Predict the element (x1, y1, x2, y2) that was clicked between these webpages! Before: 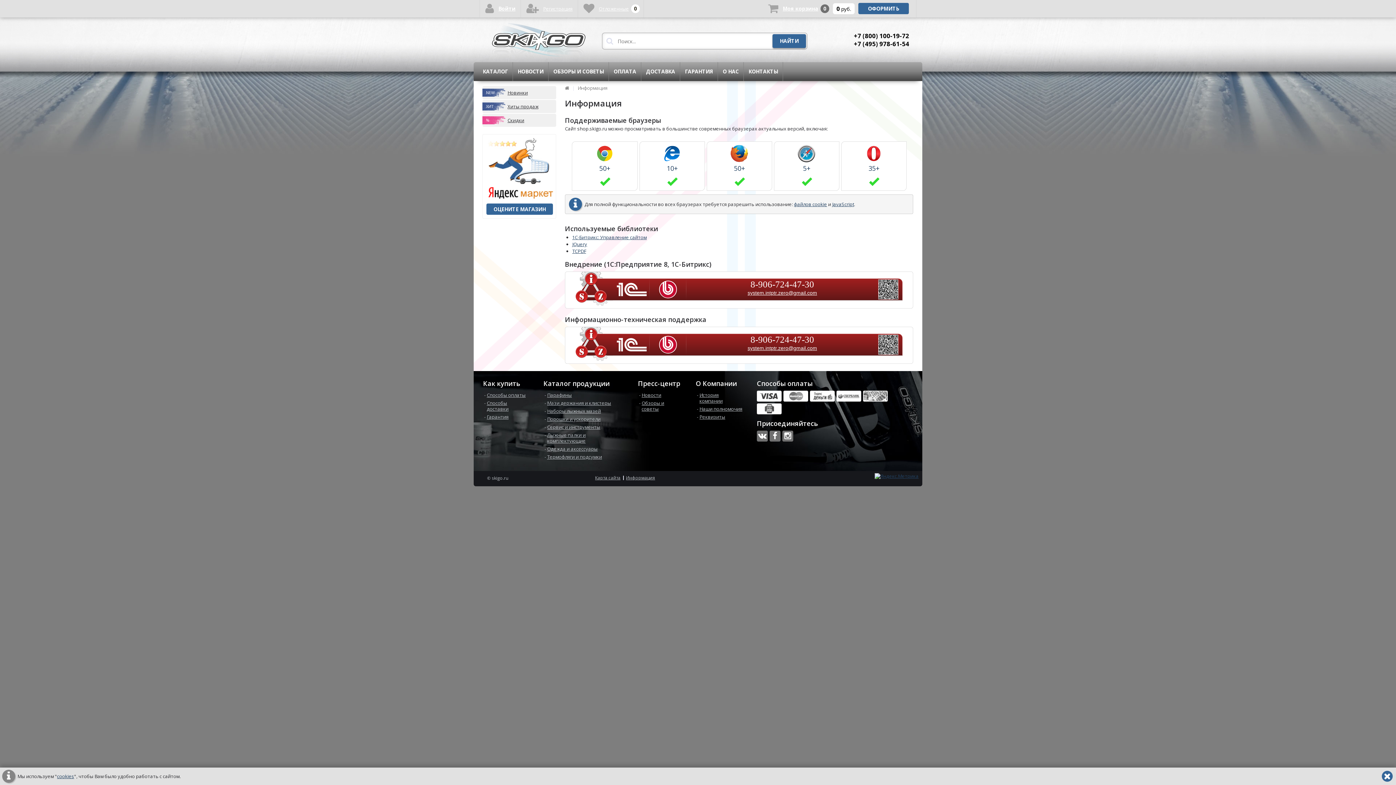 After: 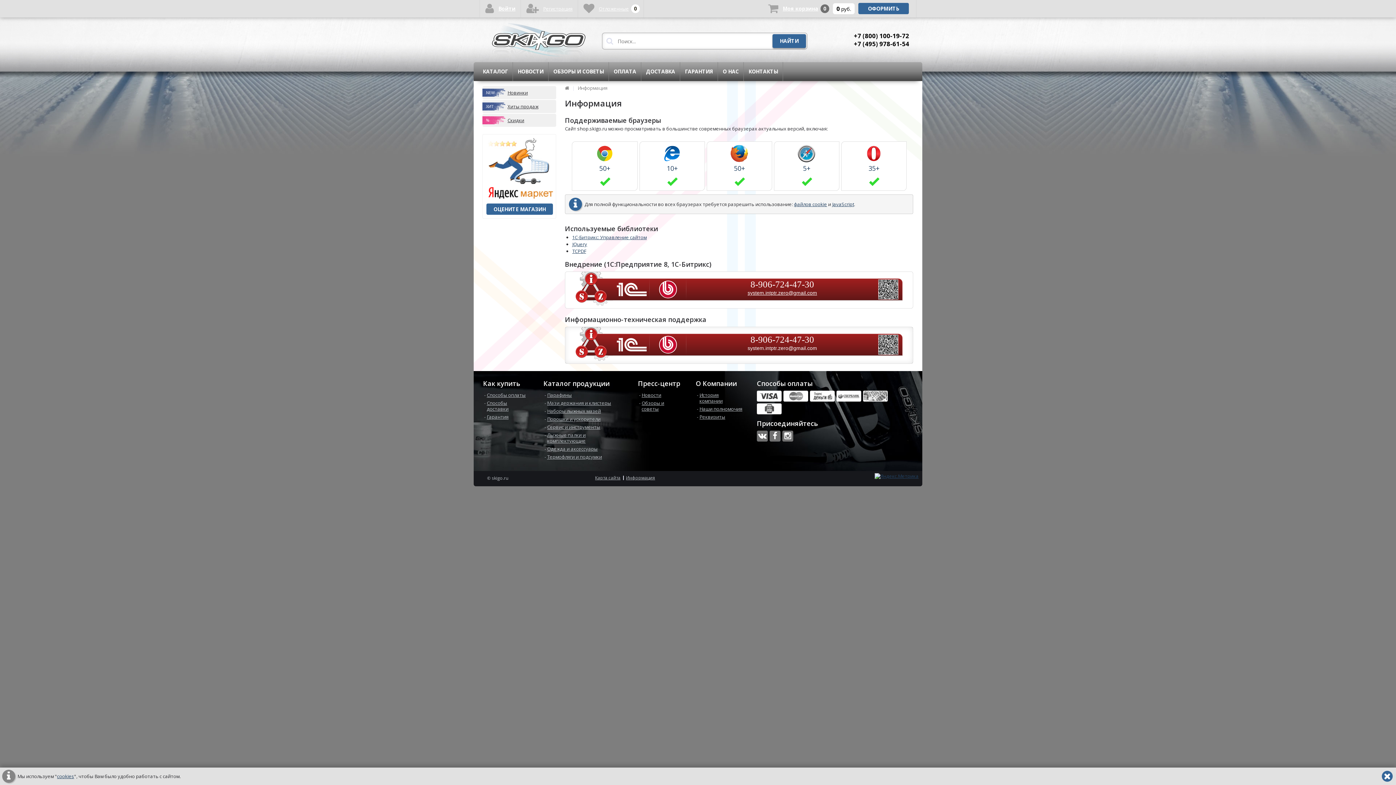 Action: bbox: (747, 345, 817, 351) label: system.intptr.zero@gmail.com